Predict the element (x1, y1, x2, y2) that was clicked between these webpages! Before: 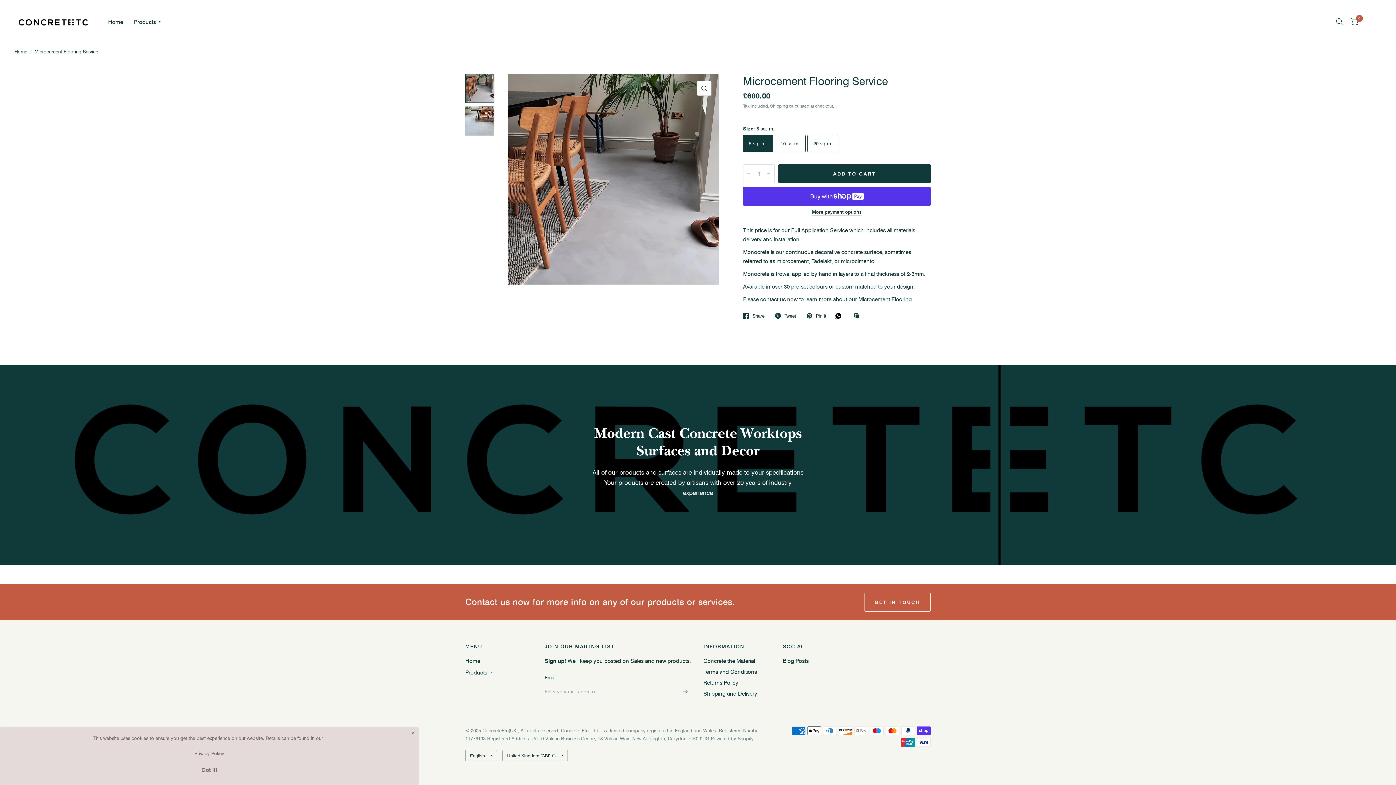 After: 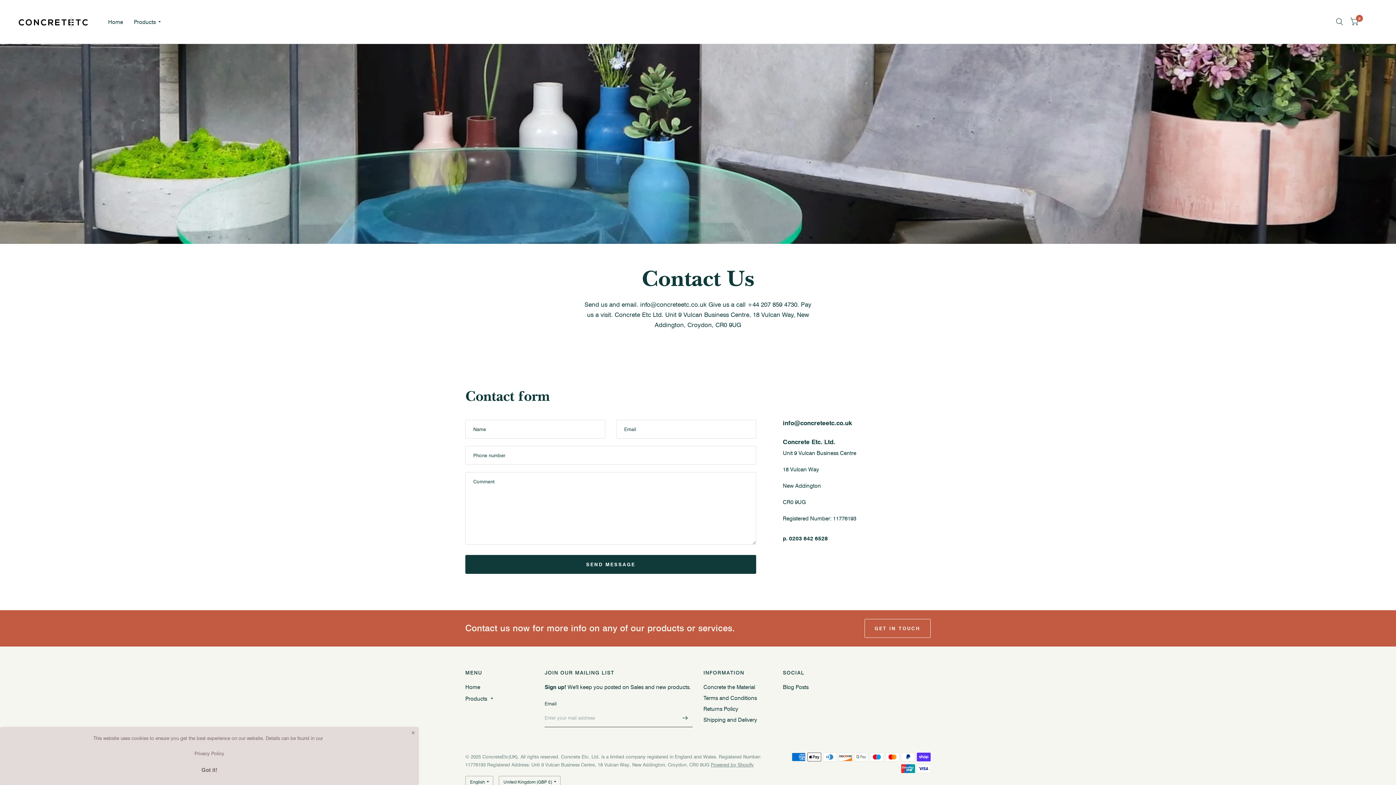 Action: bbox: (760, 296, 778, 302) label: contact